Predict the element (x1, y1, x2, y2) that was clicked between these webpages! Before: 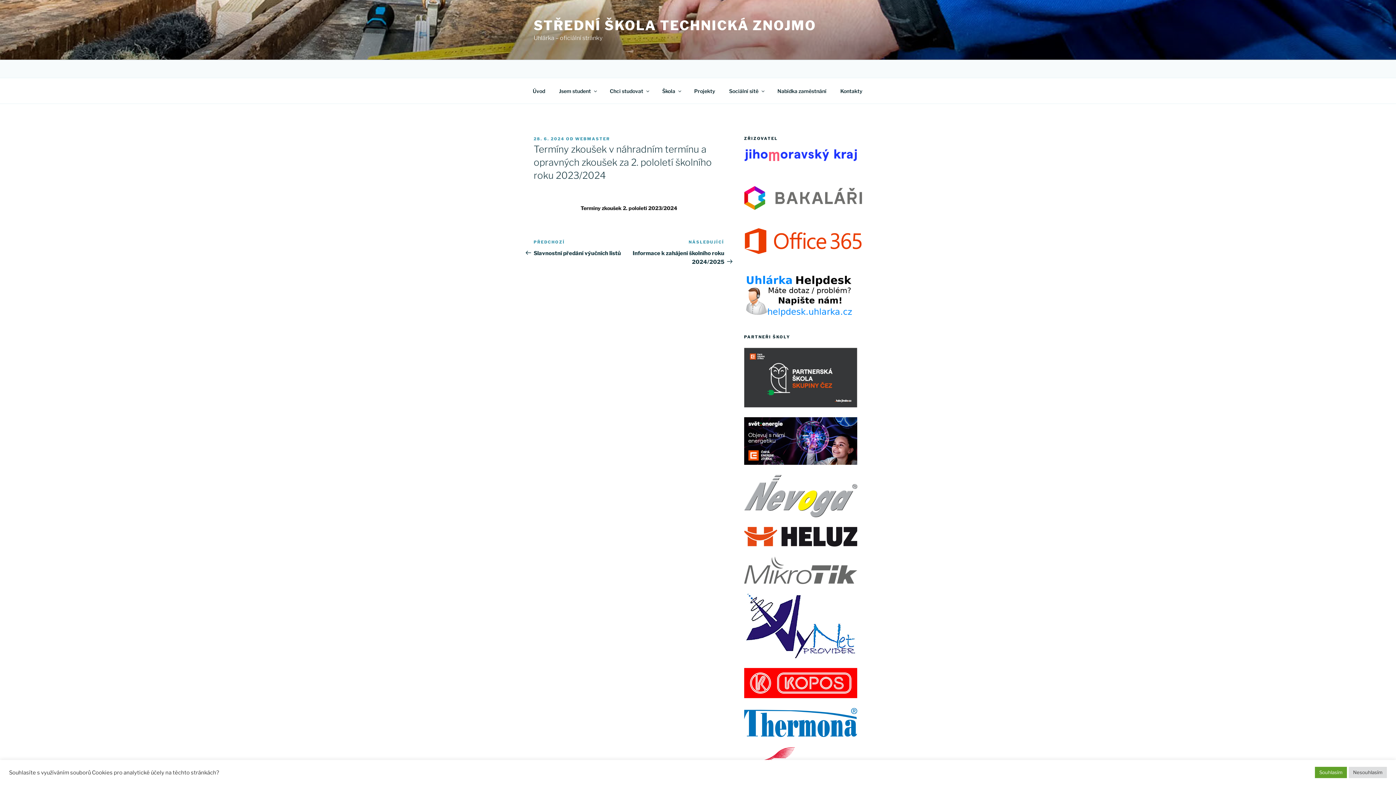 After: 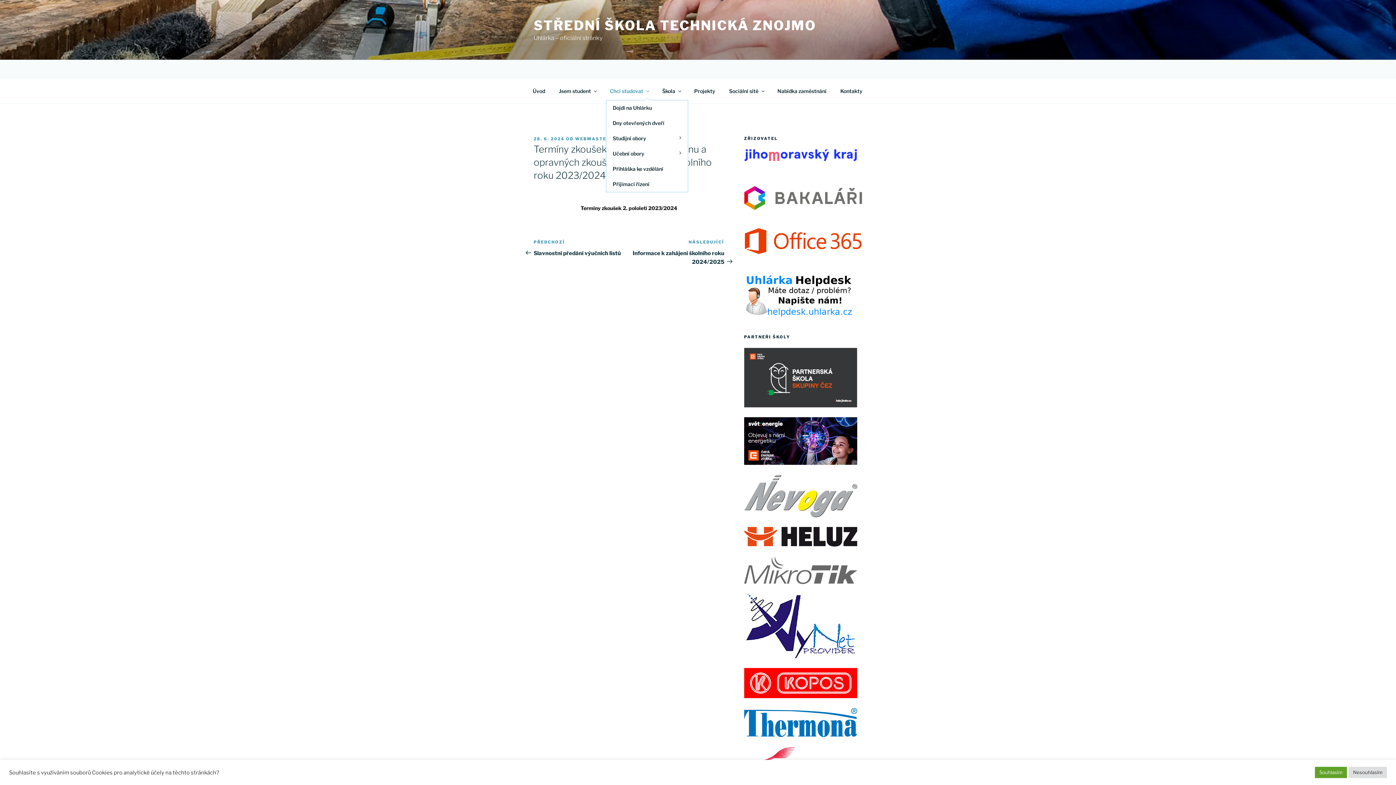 Action: bbox: (603, 82, 654, 99) label: Chci studovat